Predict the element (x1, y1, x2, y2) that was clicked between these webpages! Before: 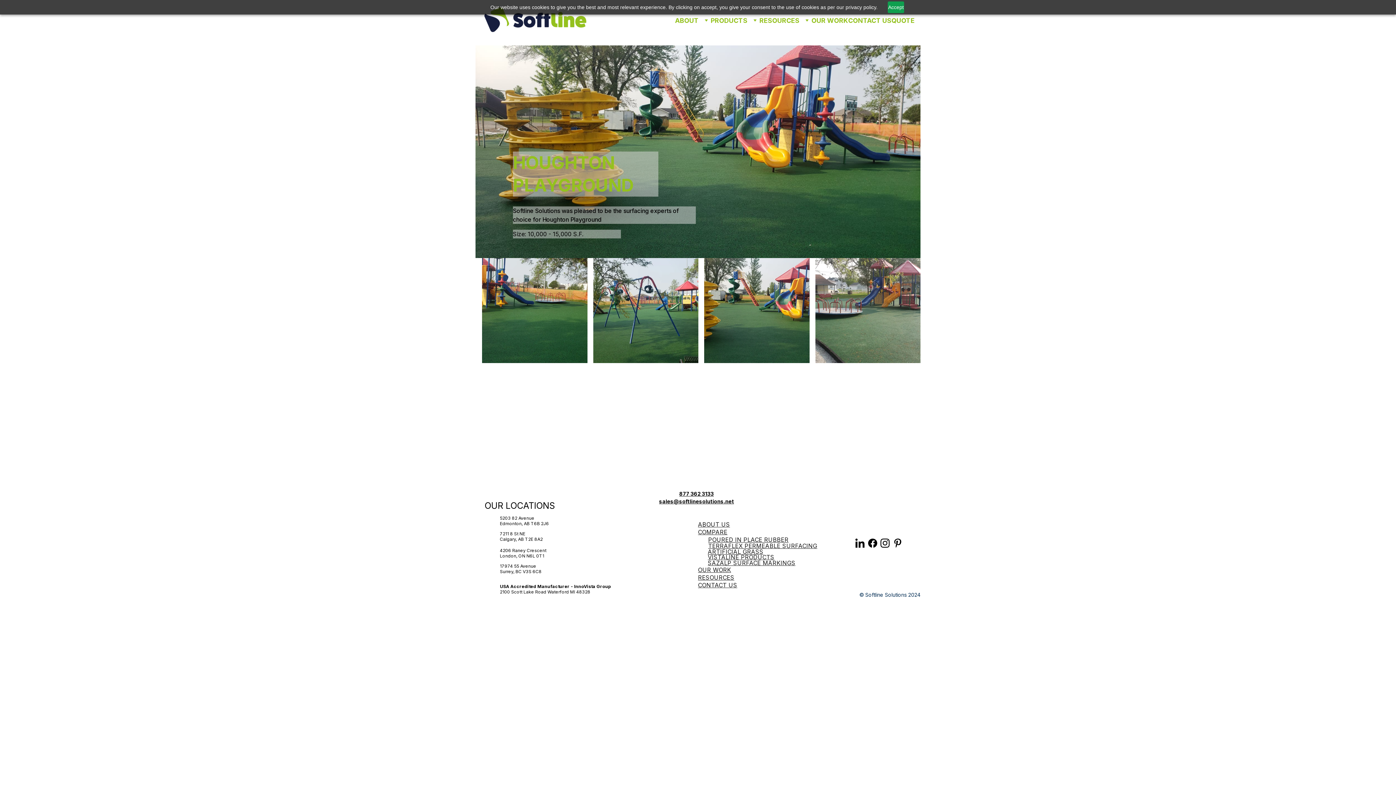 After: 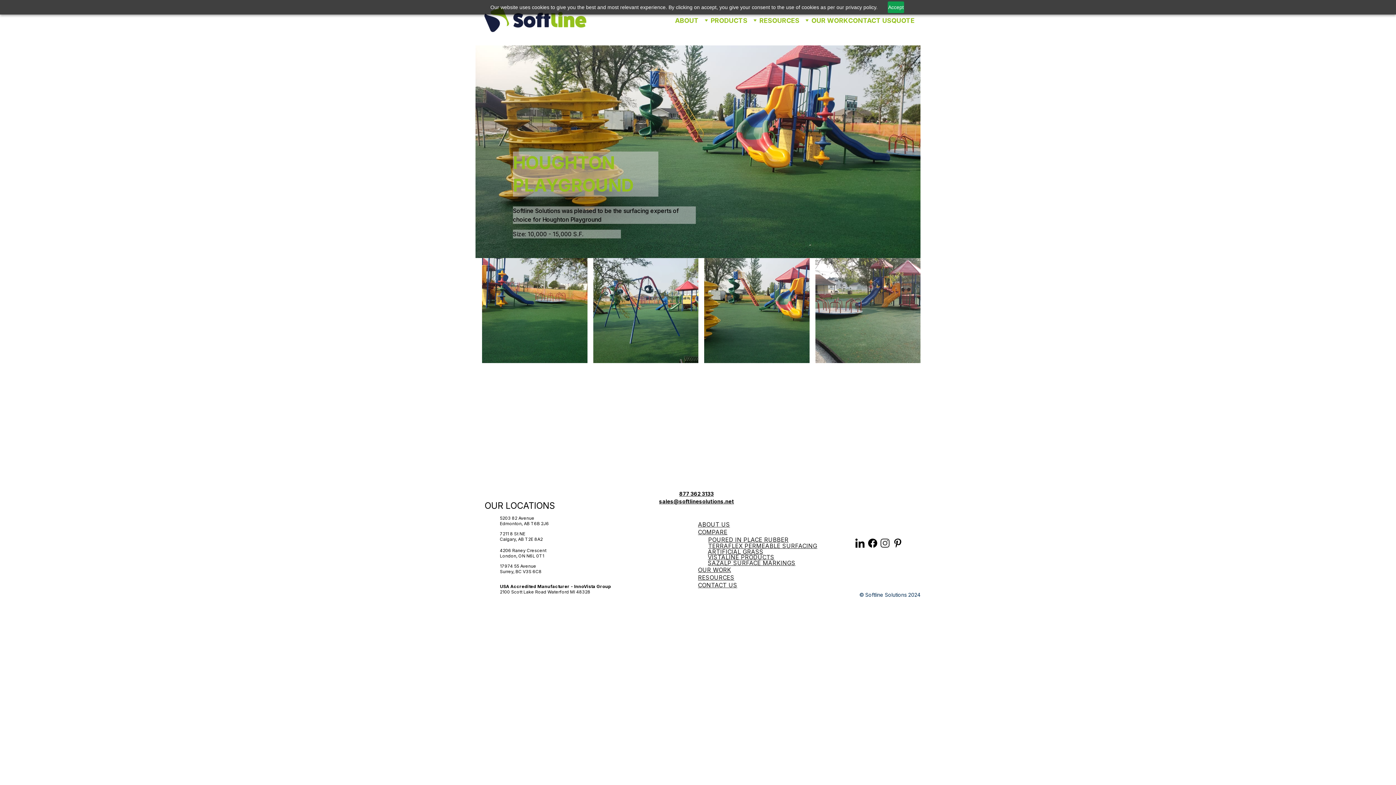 Action: bbox: (880, 538, 889, 547)